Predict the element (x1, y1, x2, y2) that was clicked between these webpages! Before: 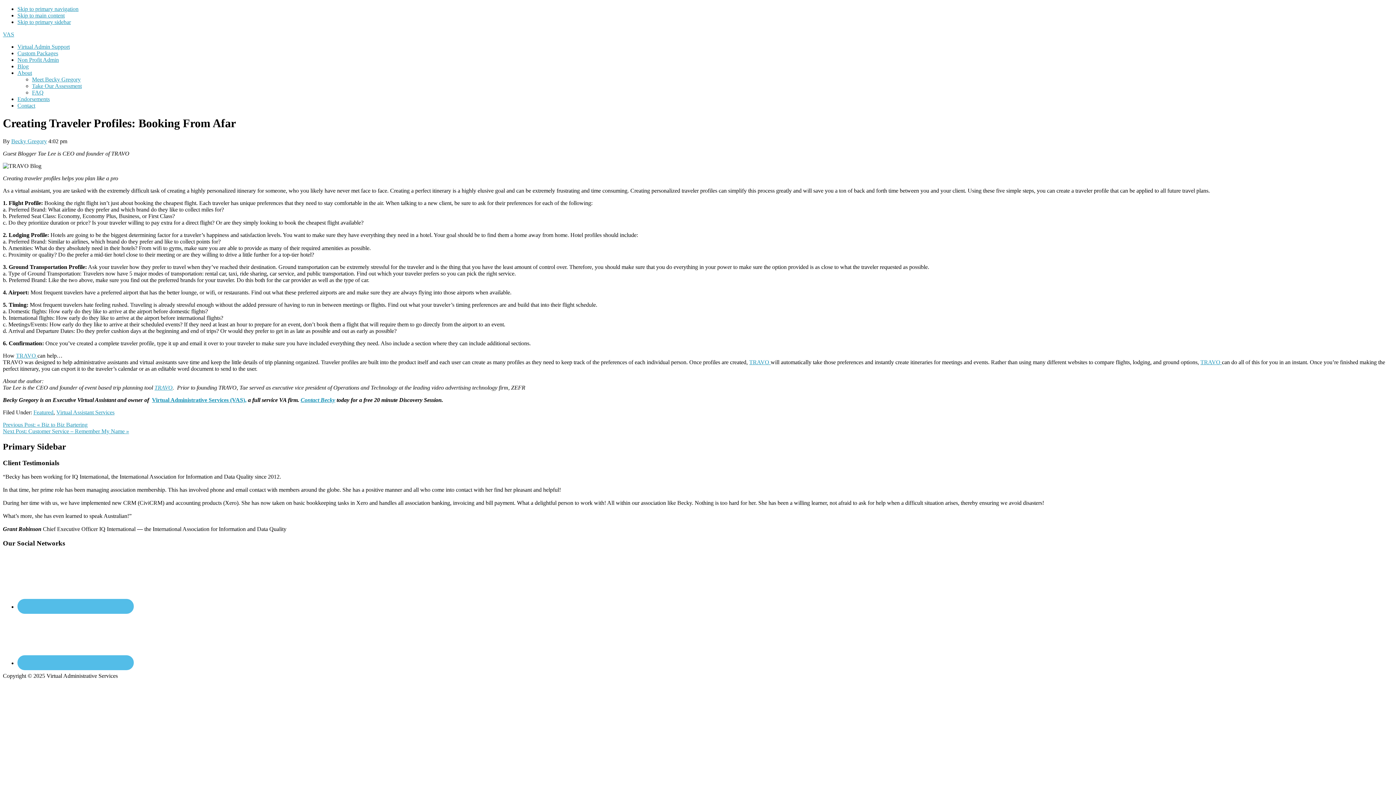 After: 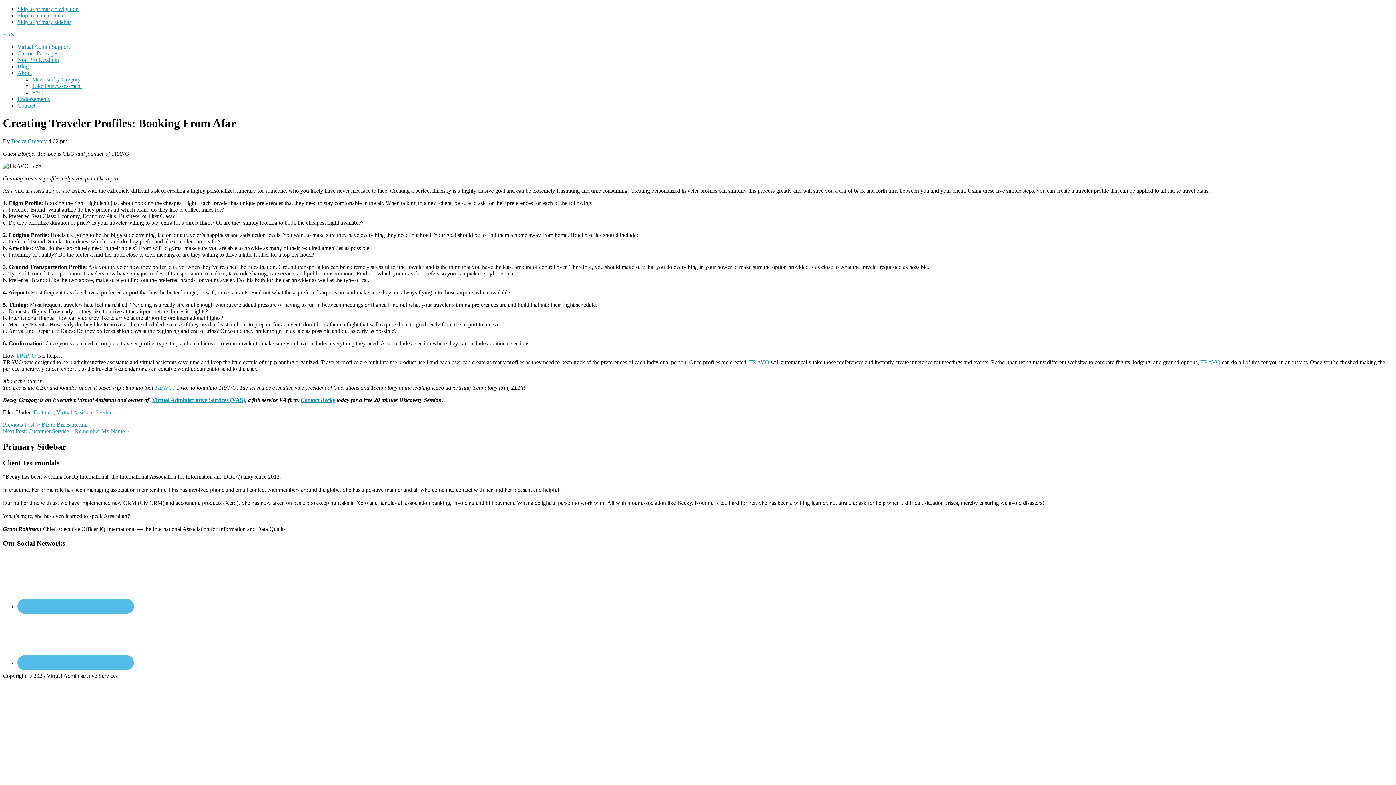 Action: bbox: (749, 359, 770, 365) label: TRAVO 